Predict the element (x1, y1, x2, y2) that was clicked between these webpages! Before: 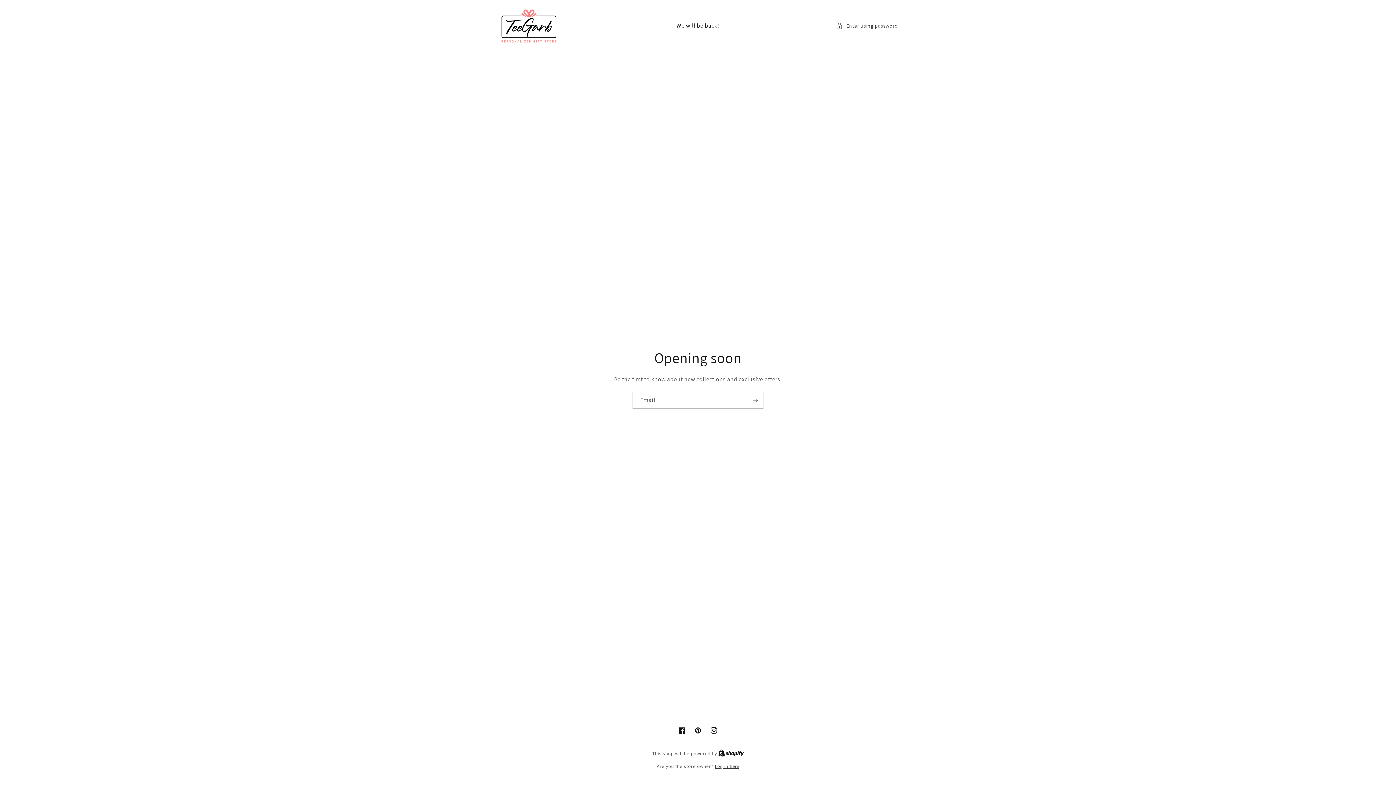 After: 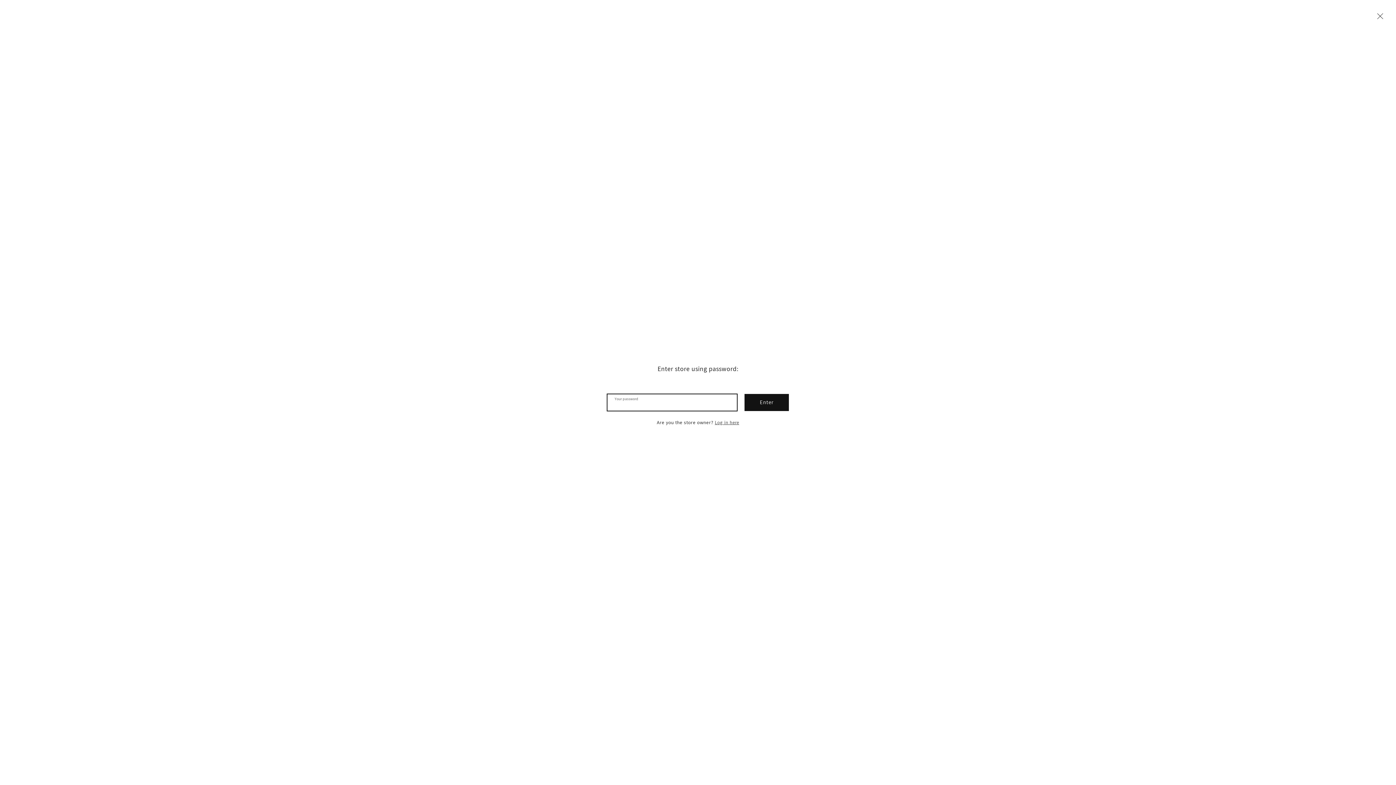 Action: label: Enter using password bbox: (836, 21, 898, 30)